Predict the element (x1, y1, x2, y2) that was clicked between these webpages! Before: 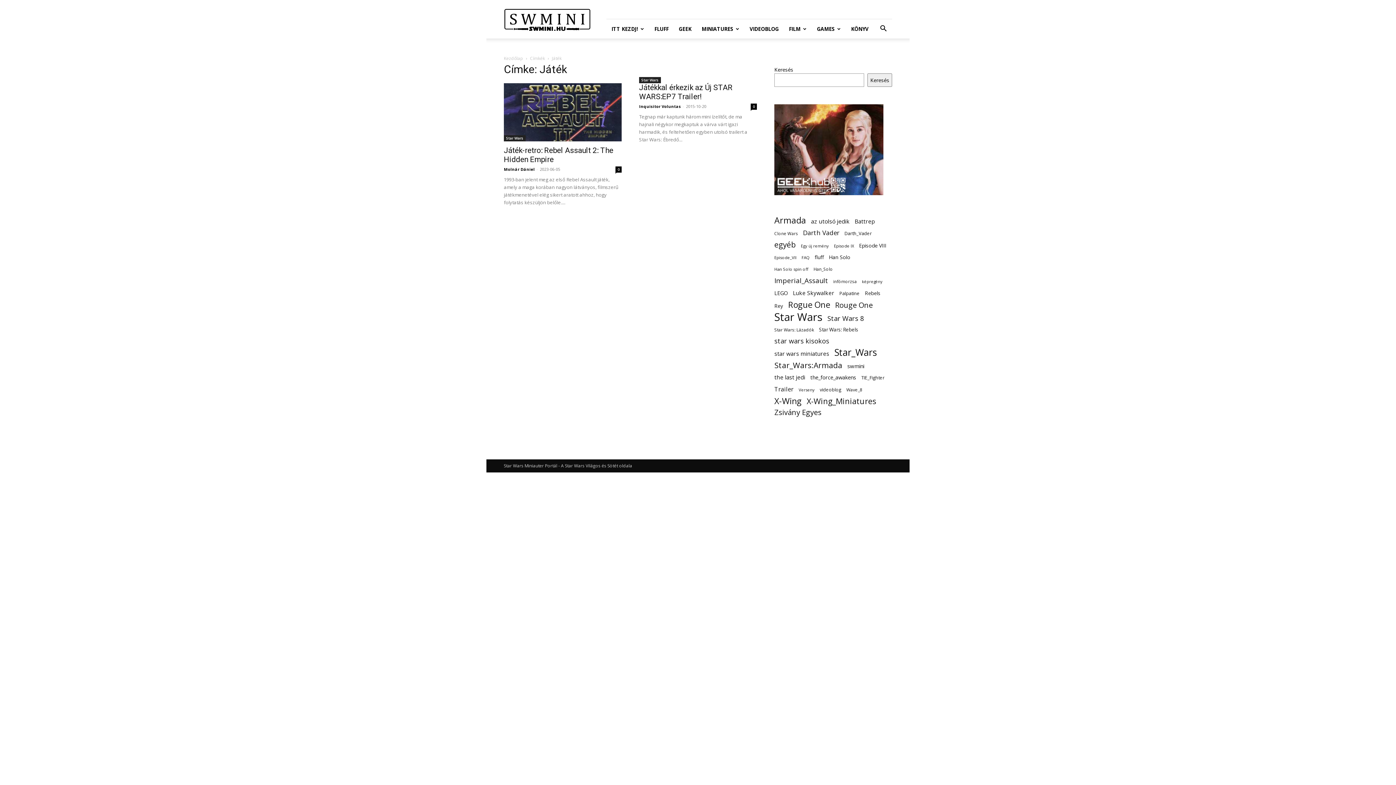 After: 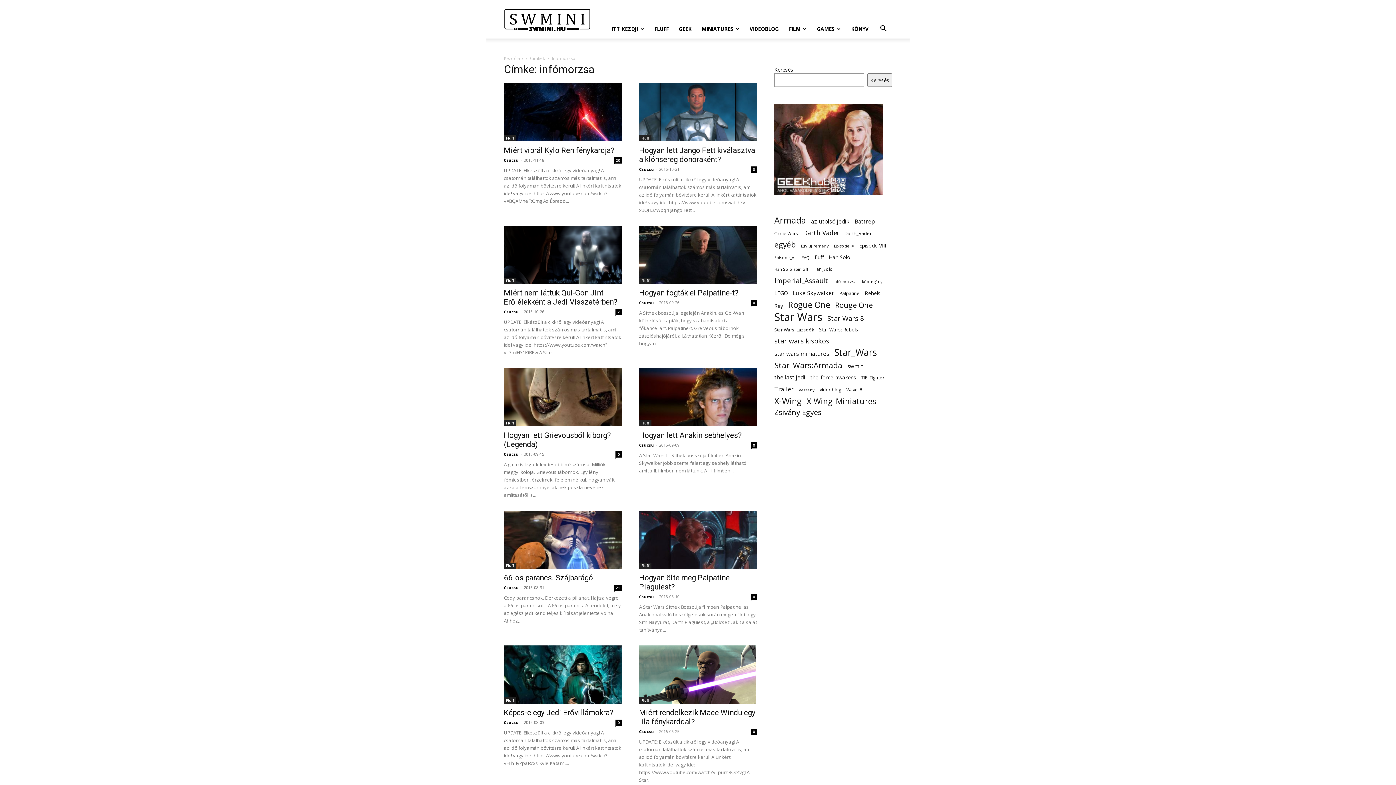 Action: bbox: (833, 277, 857, 285) label: infómorzsa (12 elem)